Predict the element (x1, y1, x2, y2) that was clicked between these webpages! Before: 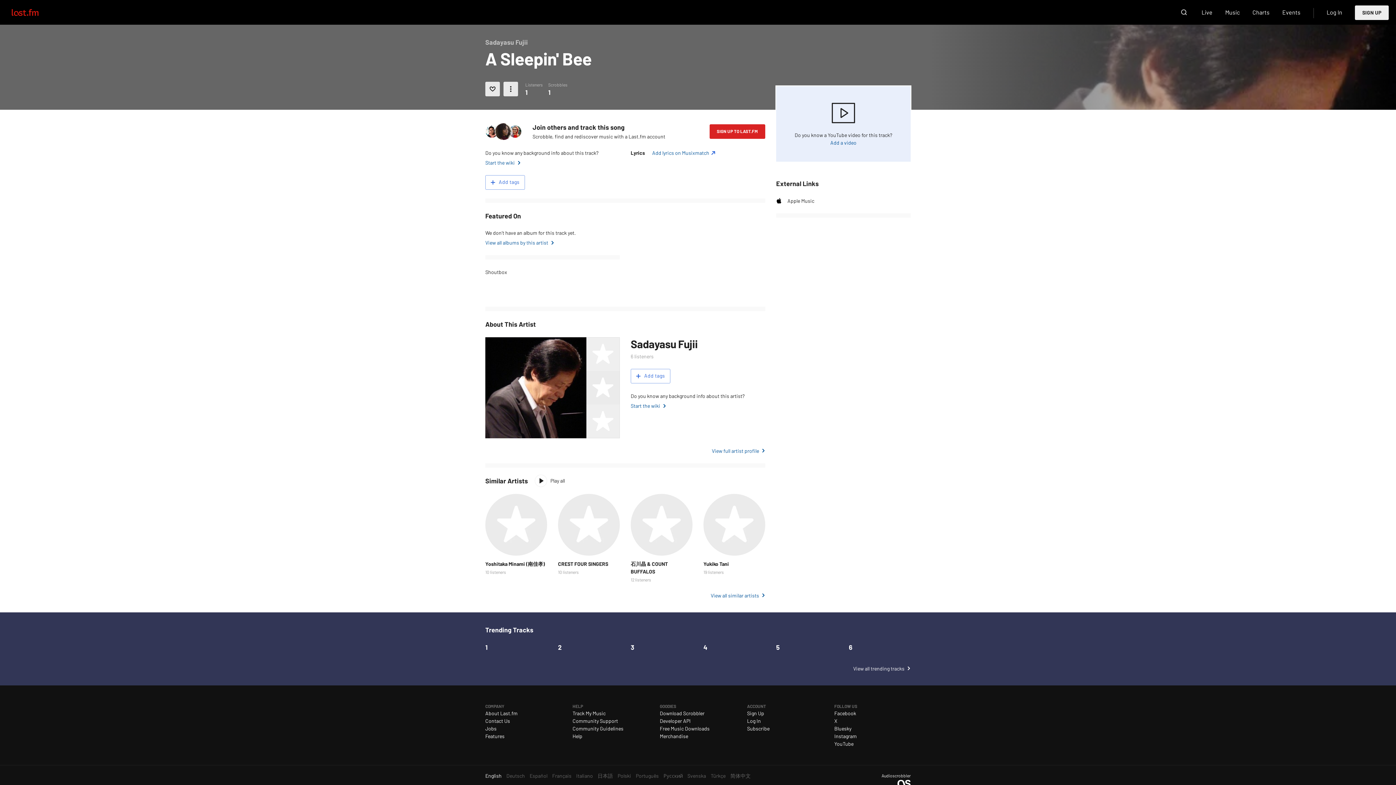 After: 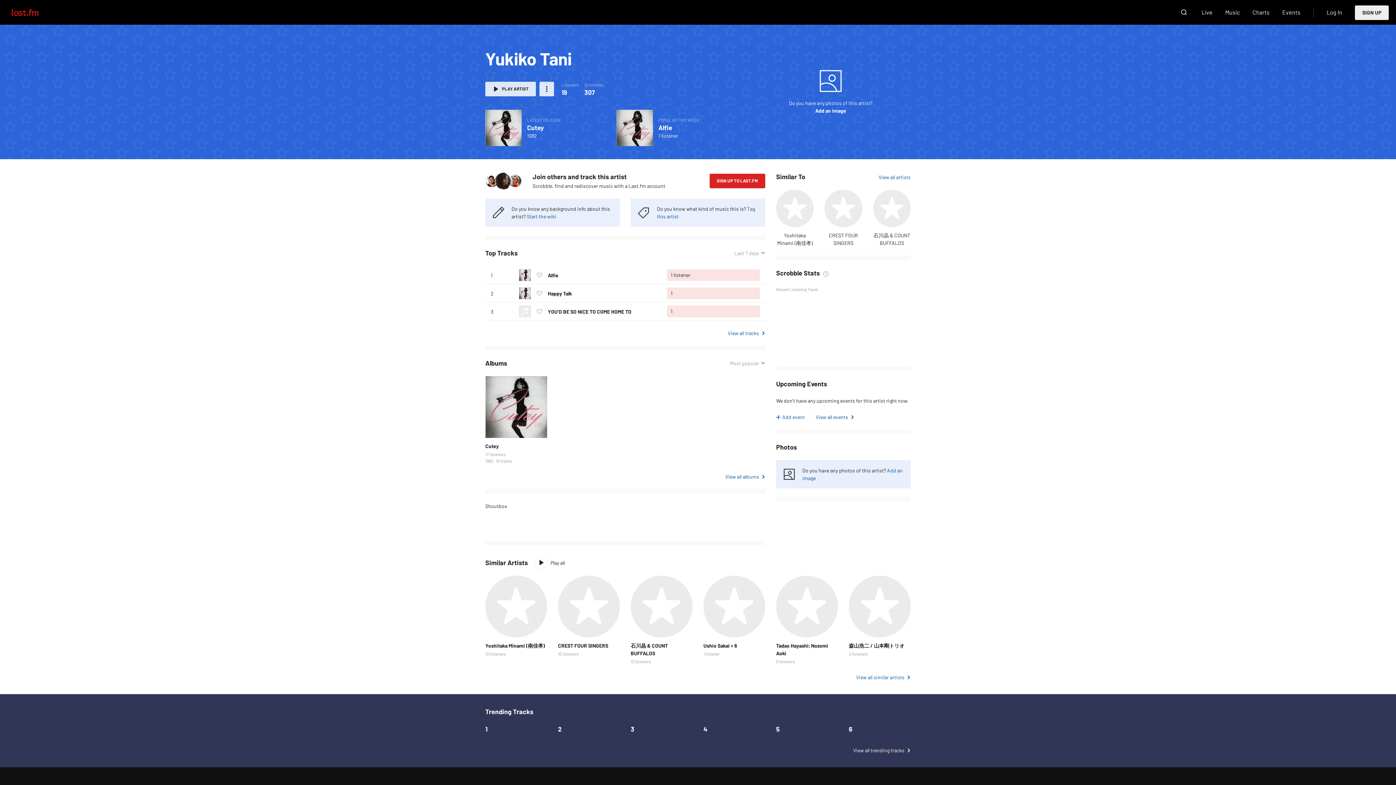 Action: bbox: (703, 494, 765, 555)